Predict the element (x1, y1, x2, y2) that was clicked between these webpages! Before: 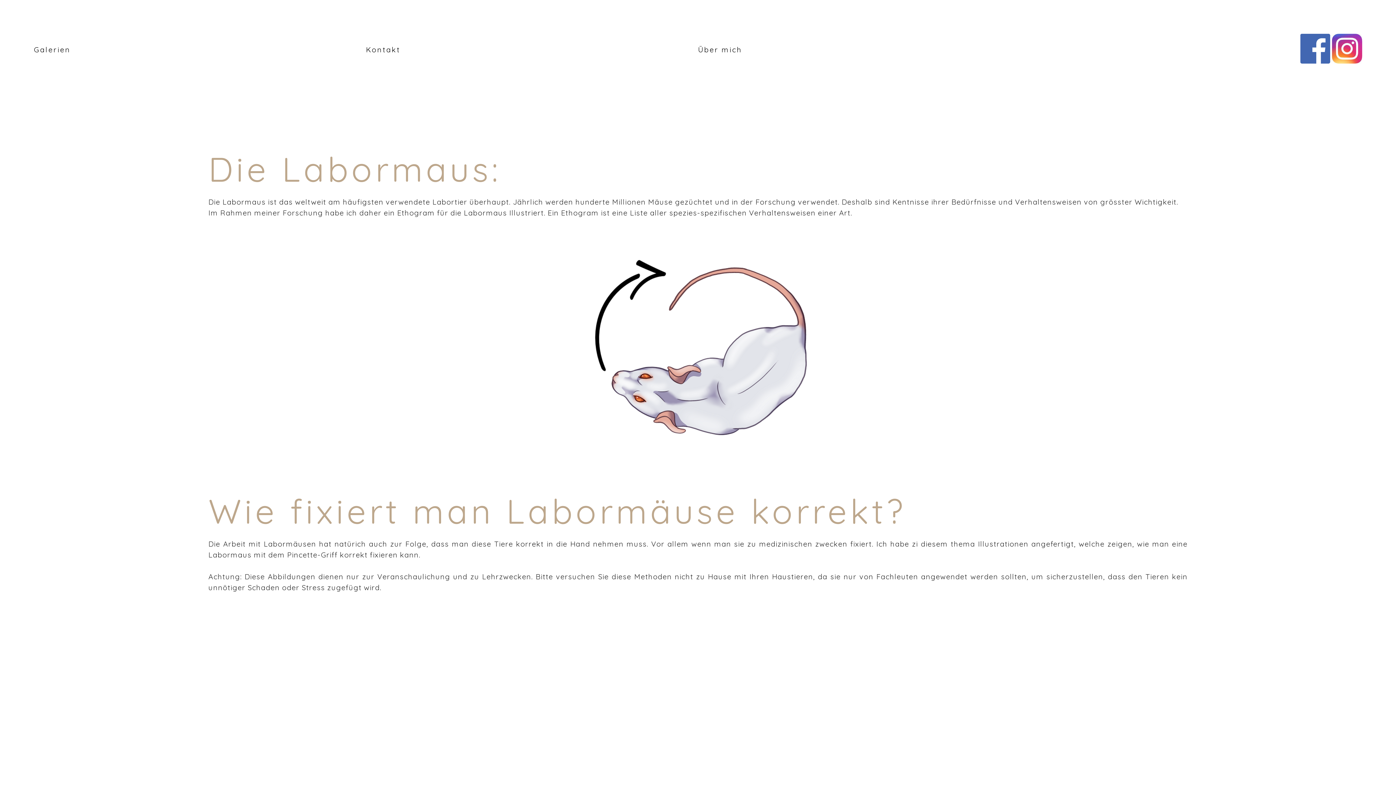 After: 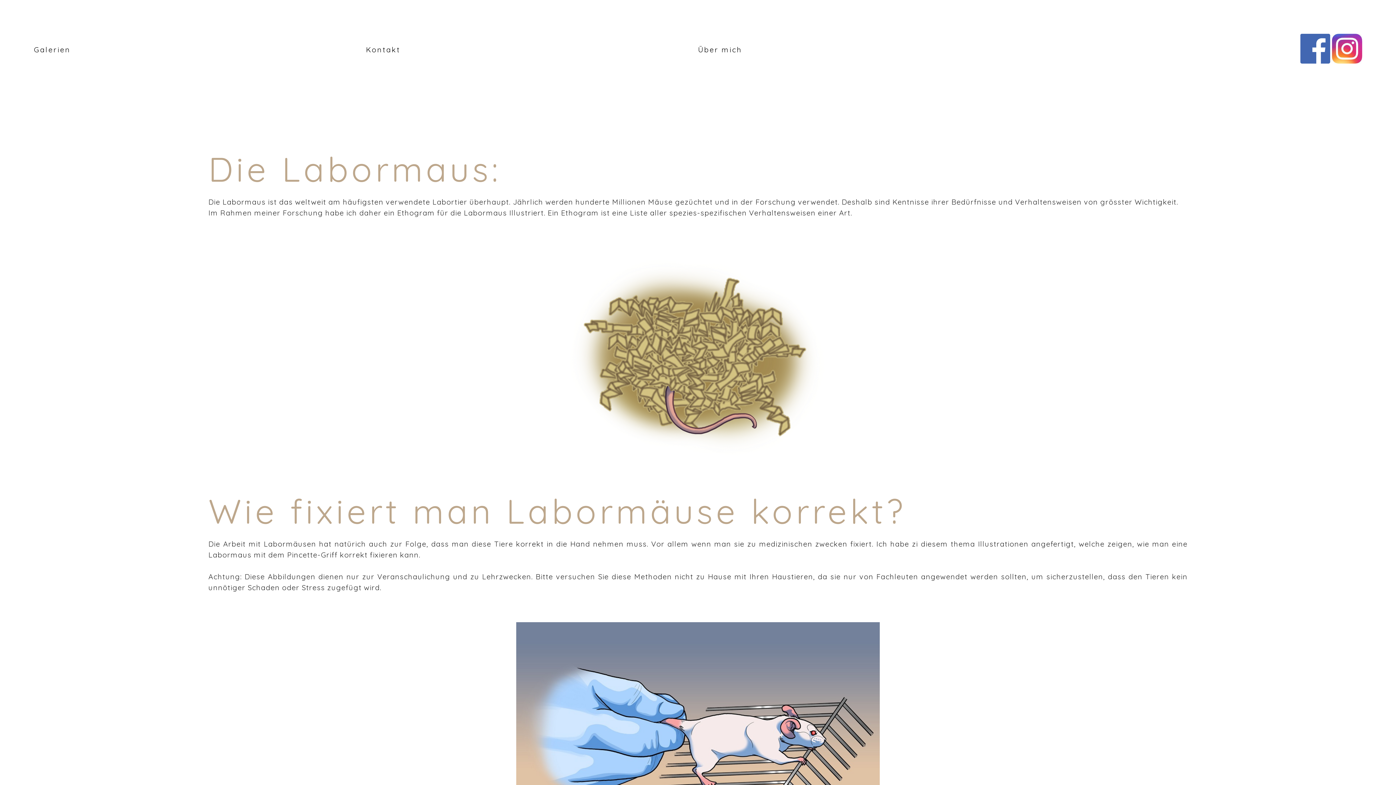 Action: bbox: (1332, 60, 1362, 69)